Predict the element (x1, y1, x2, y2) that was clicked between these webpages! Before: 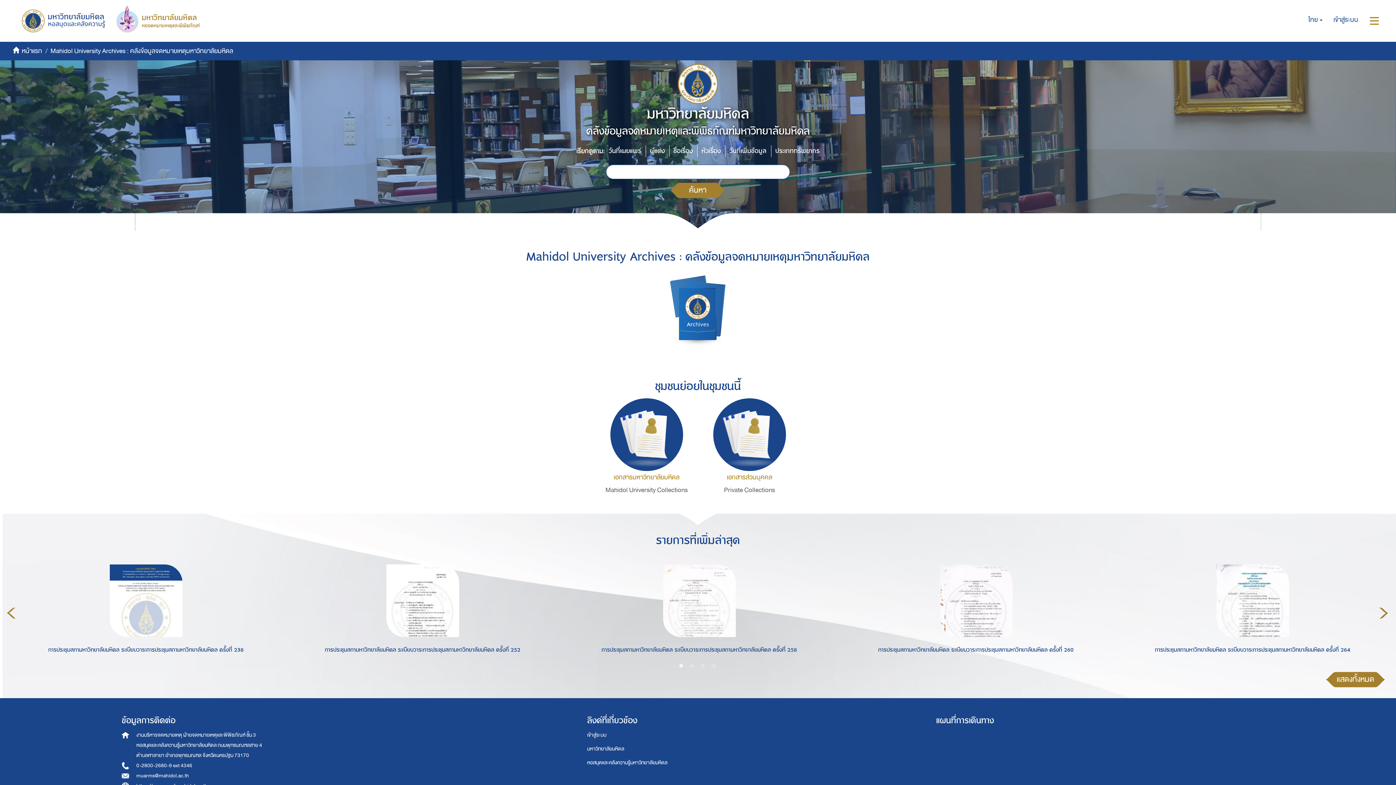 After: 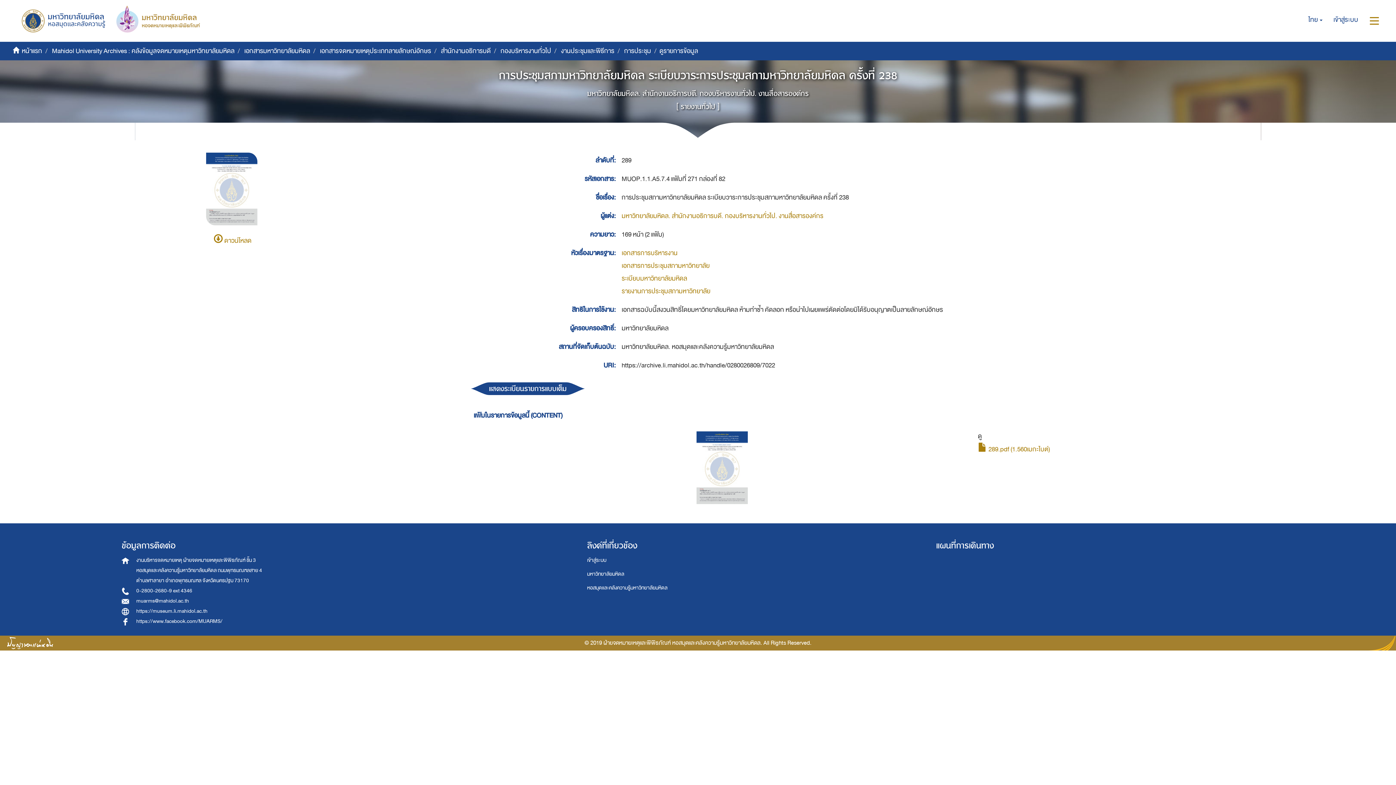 Action: bbox: (15, 564, 276, 637)